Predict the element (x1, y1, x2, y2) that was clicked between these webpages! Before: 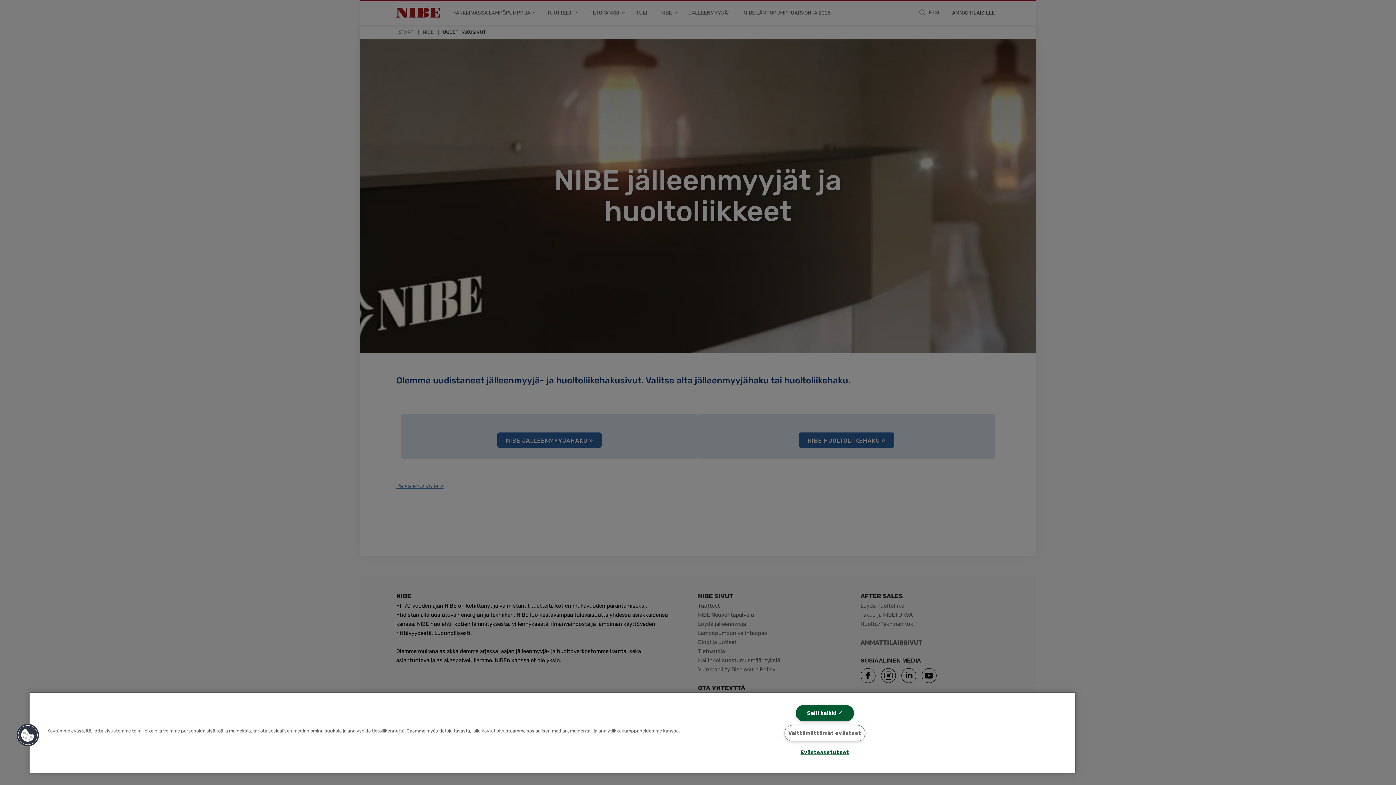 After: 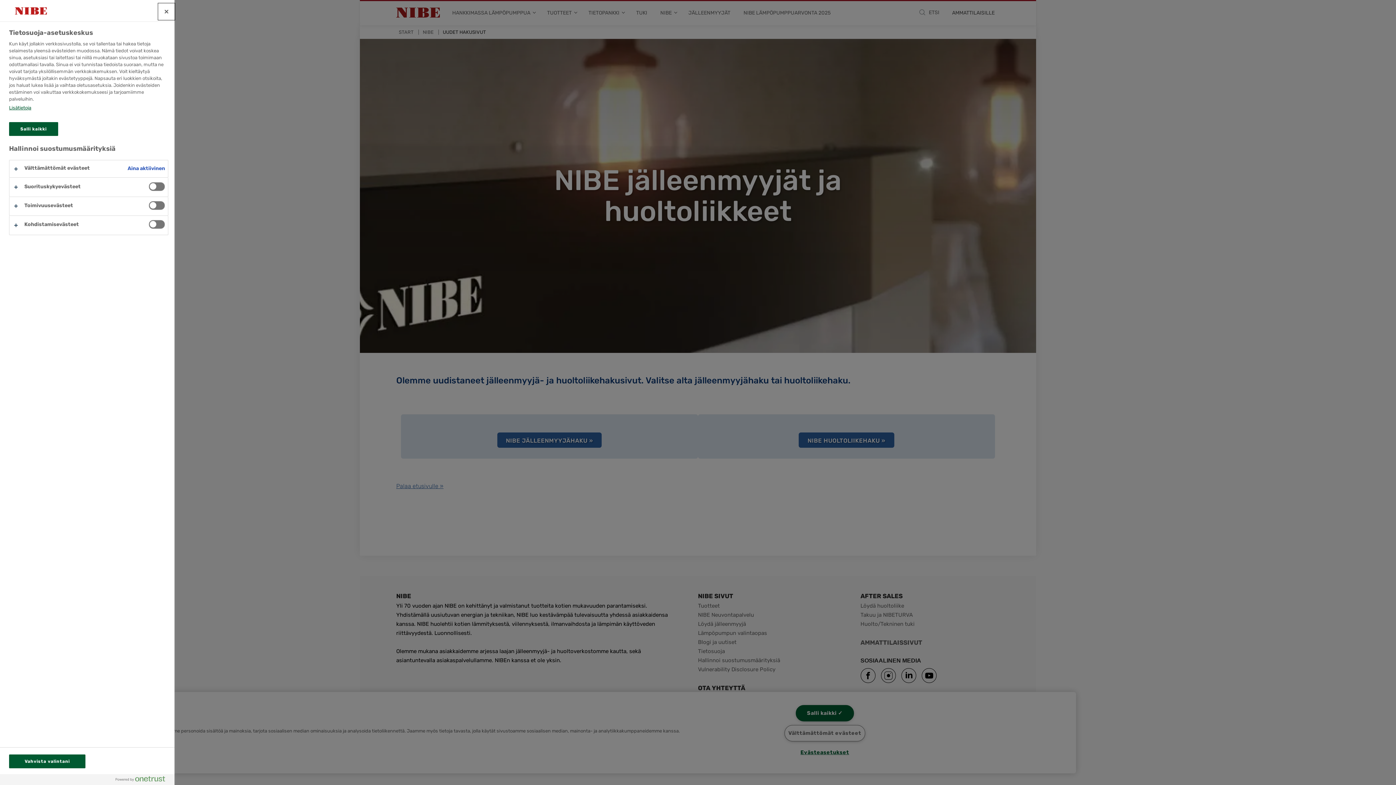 Action: label: Evästeasetukset bbox: (795, 745, 854, 760)